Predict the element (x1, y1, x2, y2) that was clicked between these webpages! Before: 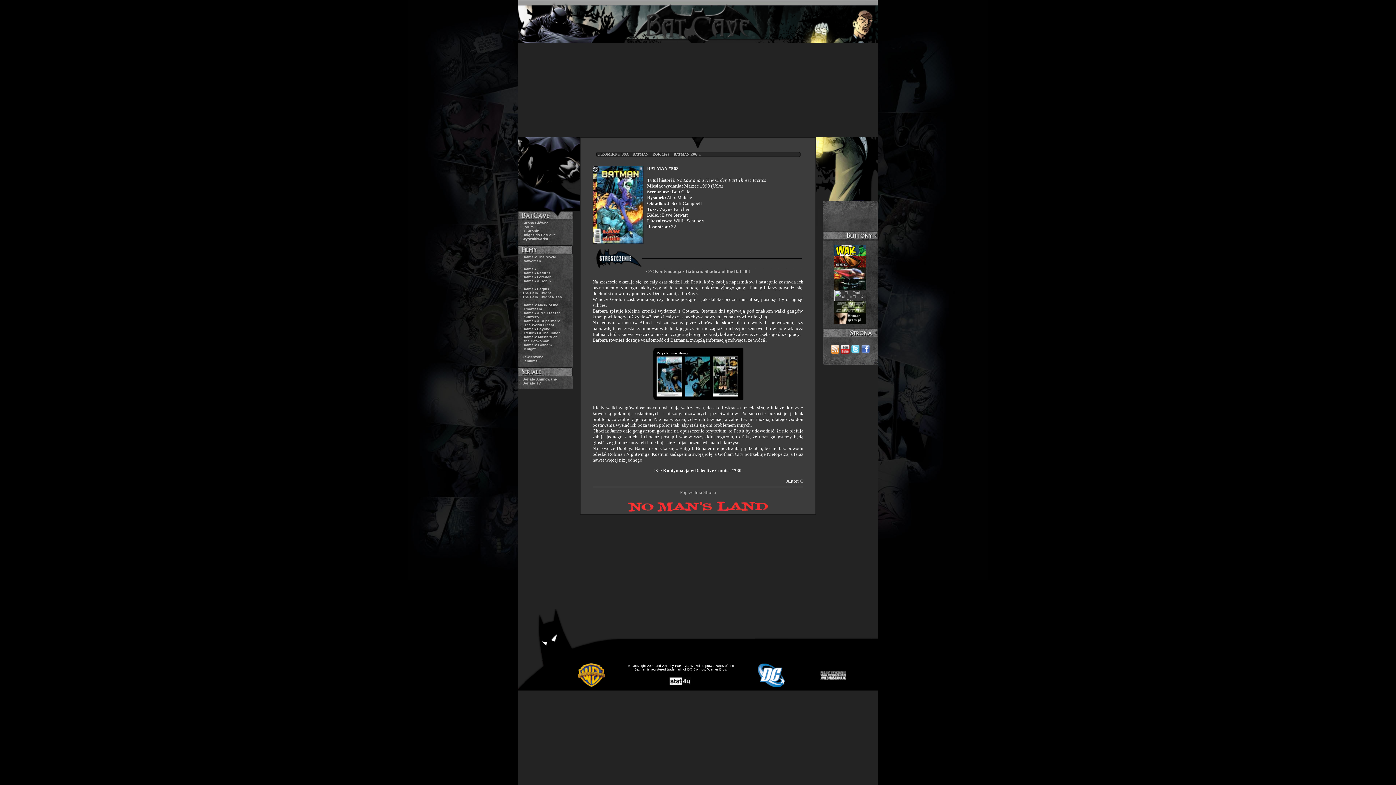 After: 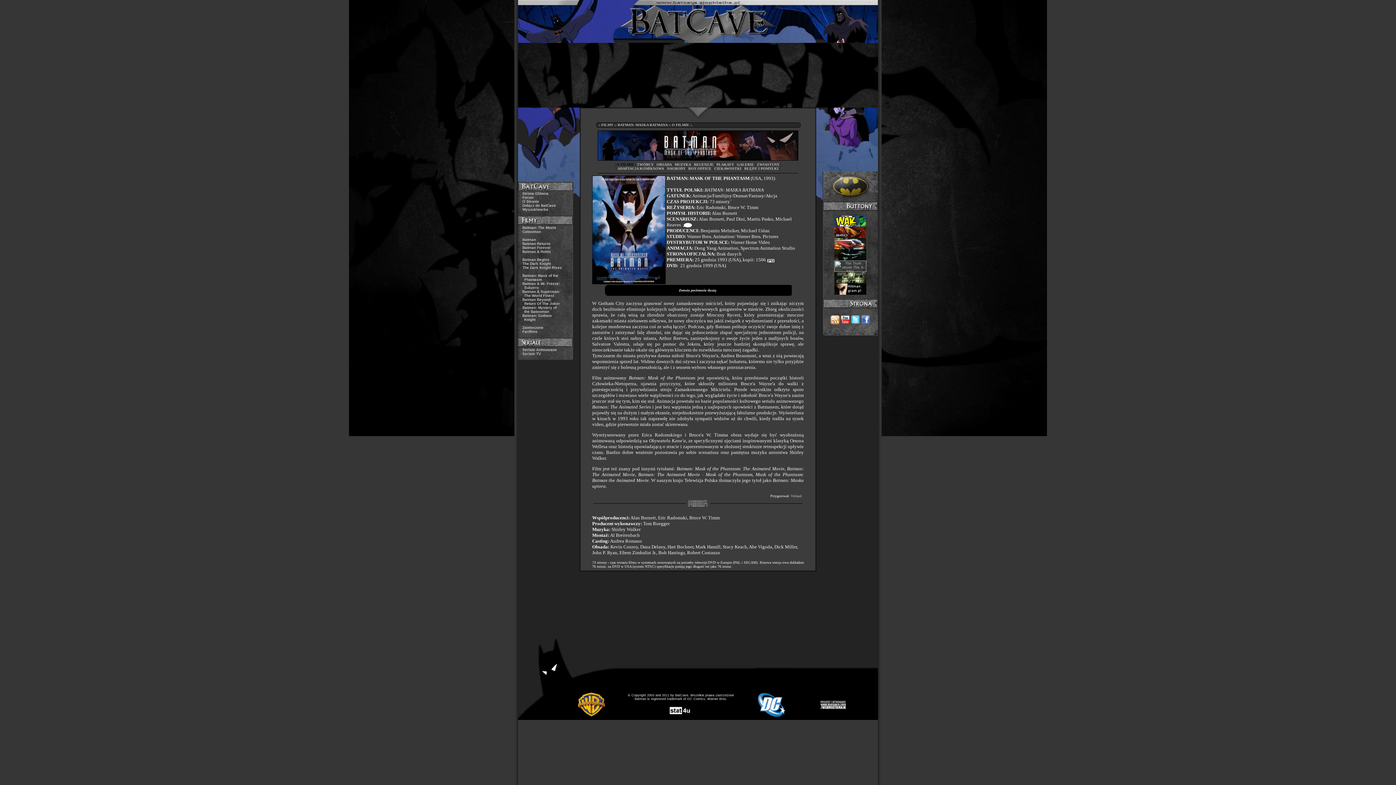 Action: label: Batman: Mask of the

 Phantasm bbox: (518, 303, 573, 311)